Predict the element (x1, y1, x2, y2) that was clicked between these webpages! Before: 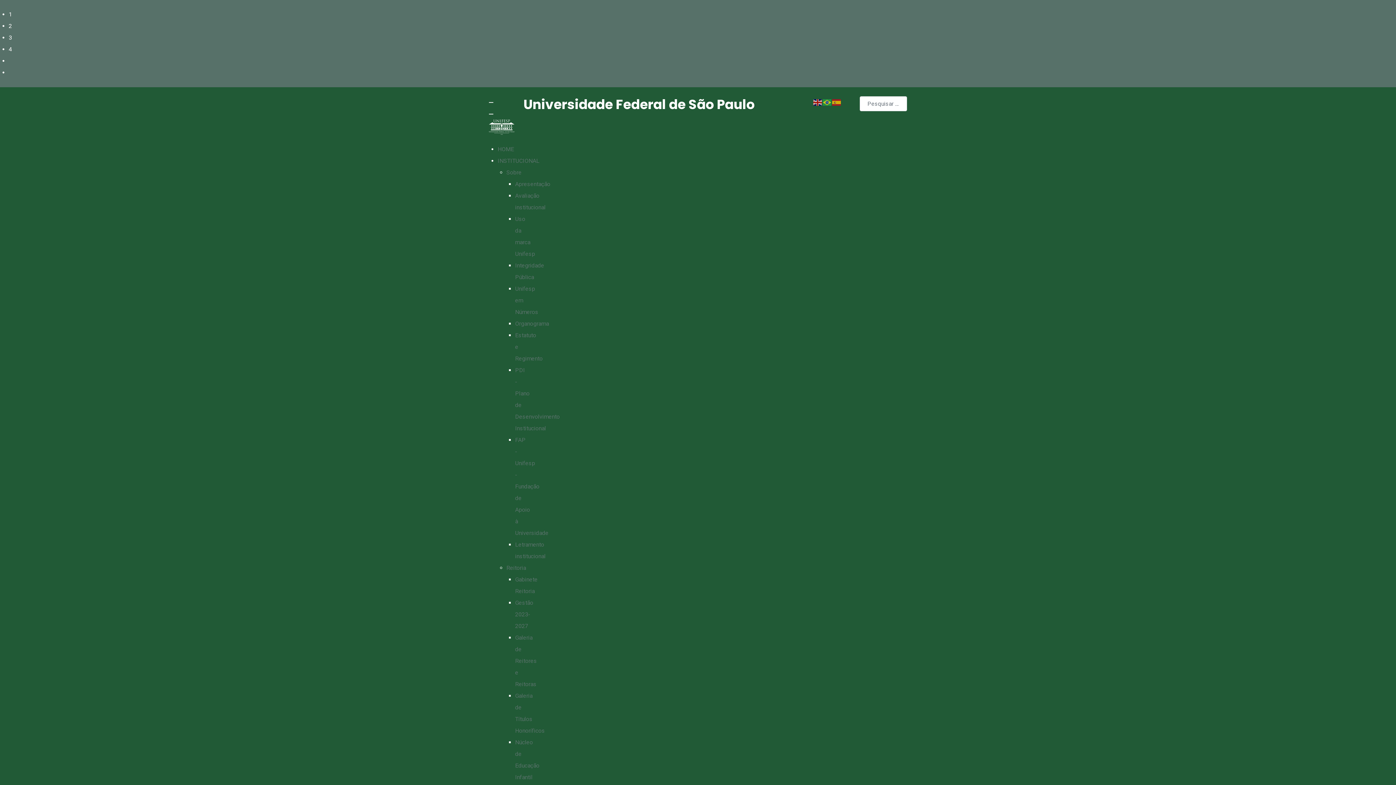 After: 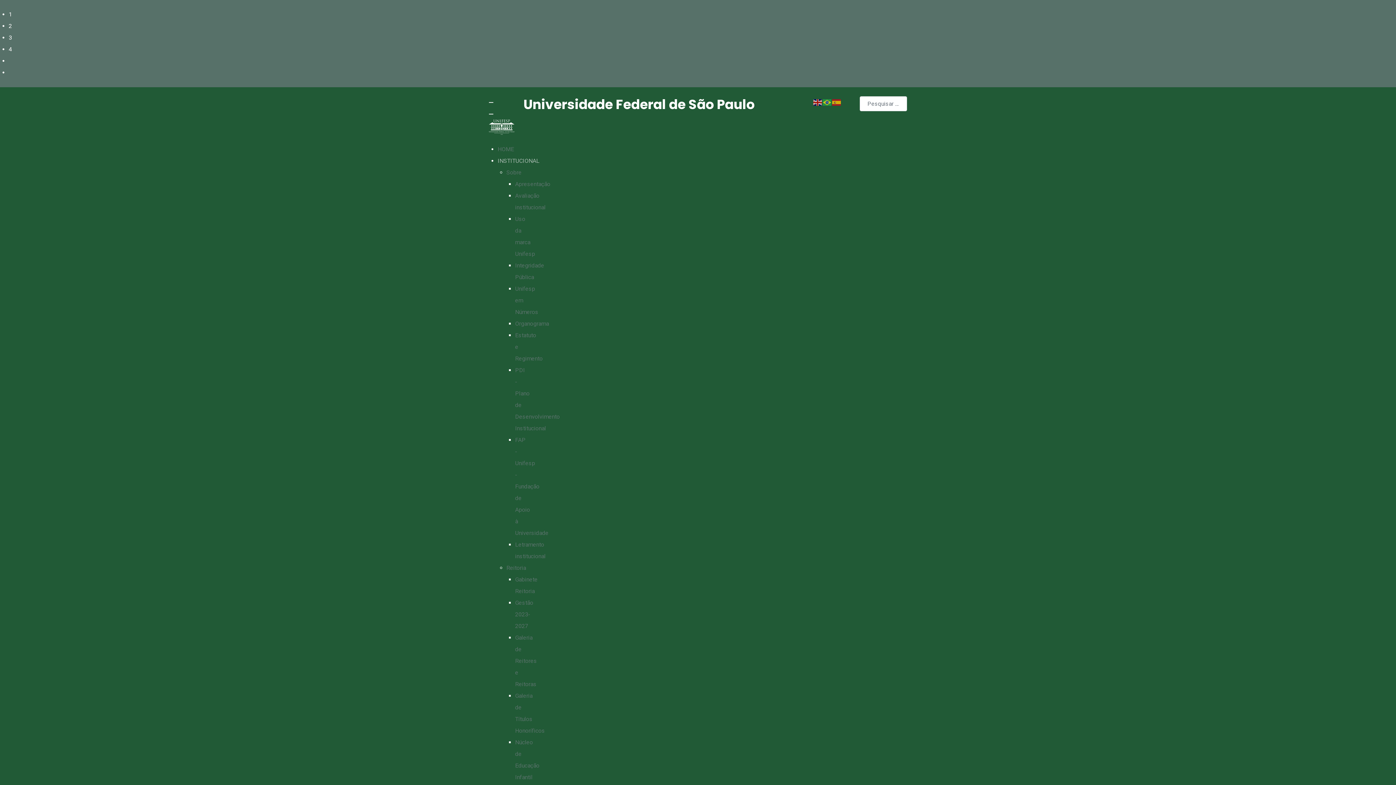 Action: bbox: (497, 157, 539, 164) label: INSTITUCIONAL